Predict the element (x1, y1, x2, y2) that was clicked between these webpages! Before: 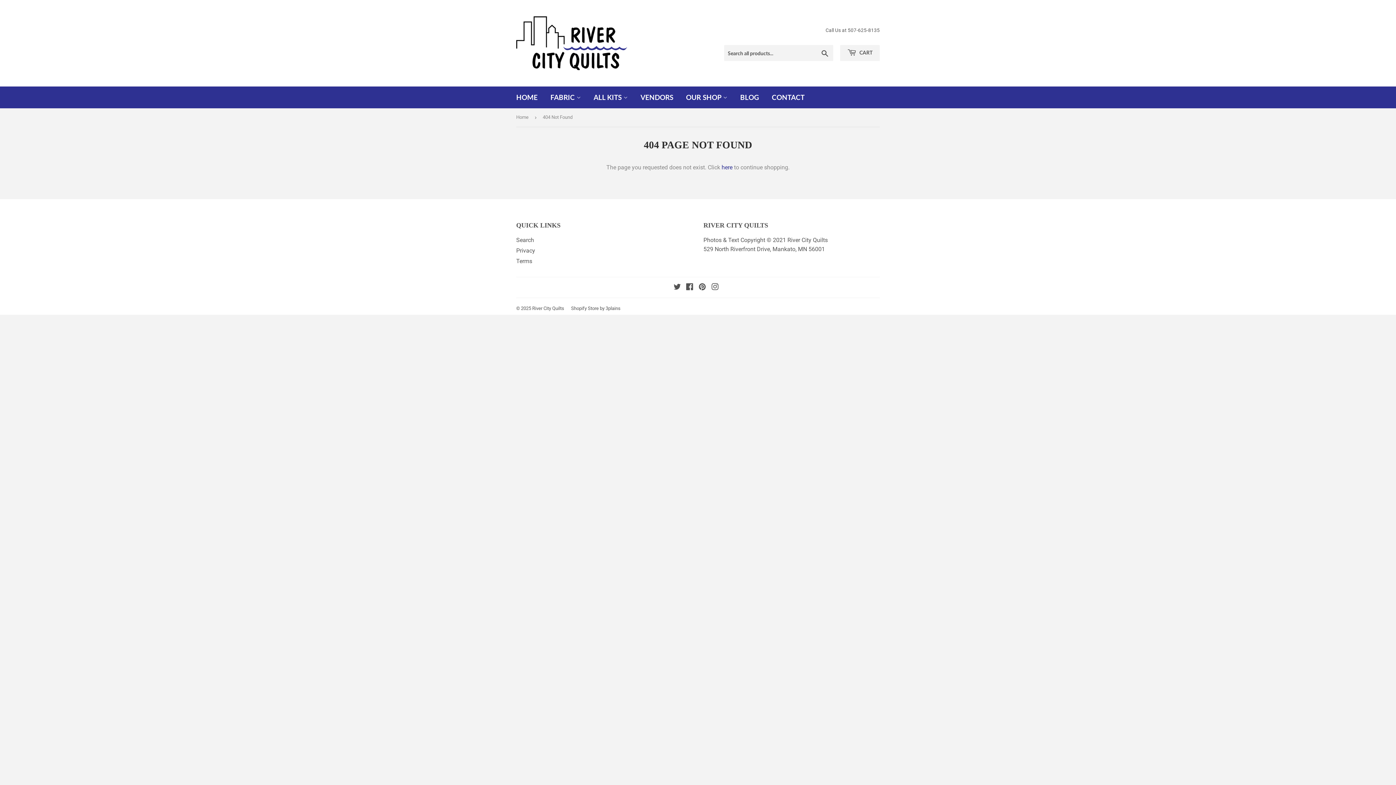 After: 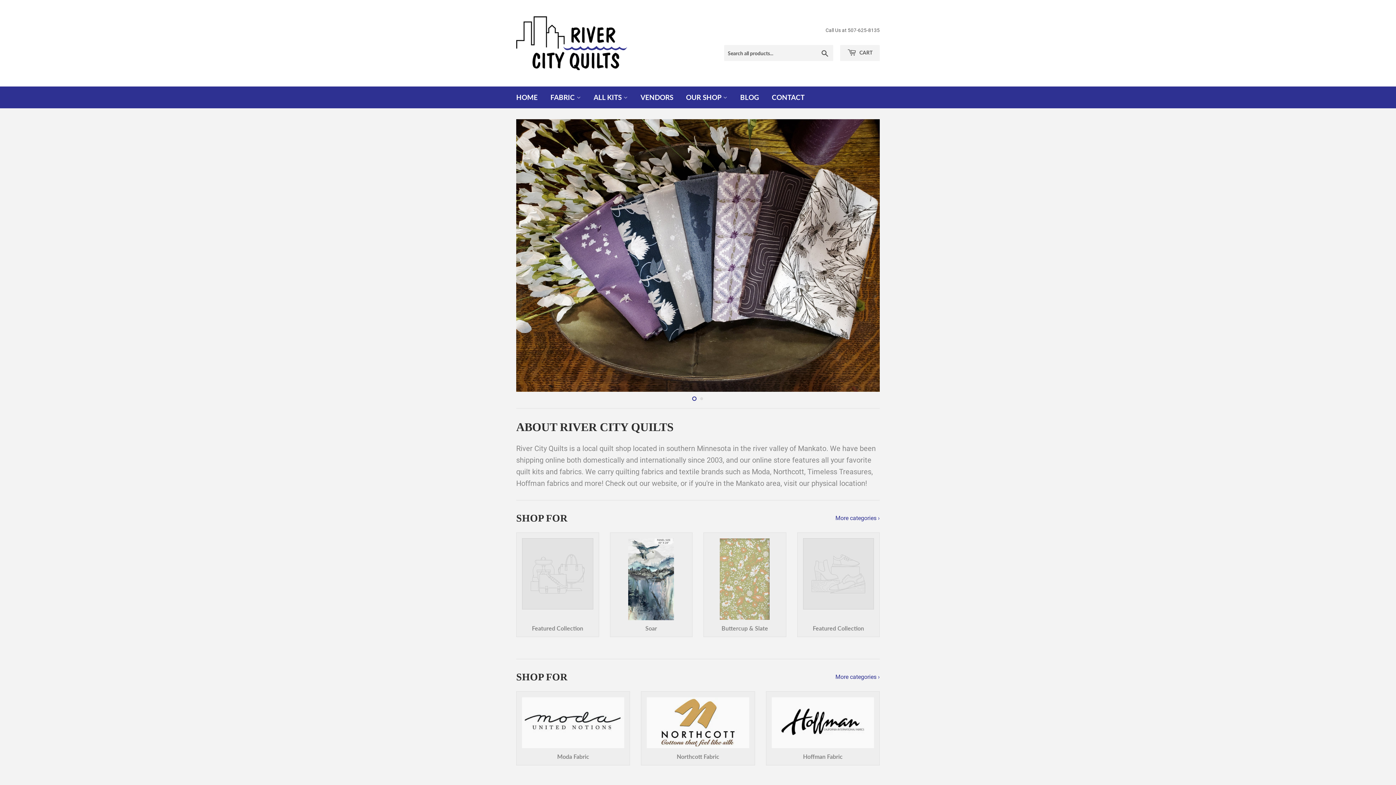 Action: bbox: (516, 108, 531, 126) label: Home